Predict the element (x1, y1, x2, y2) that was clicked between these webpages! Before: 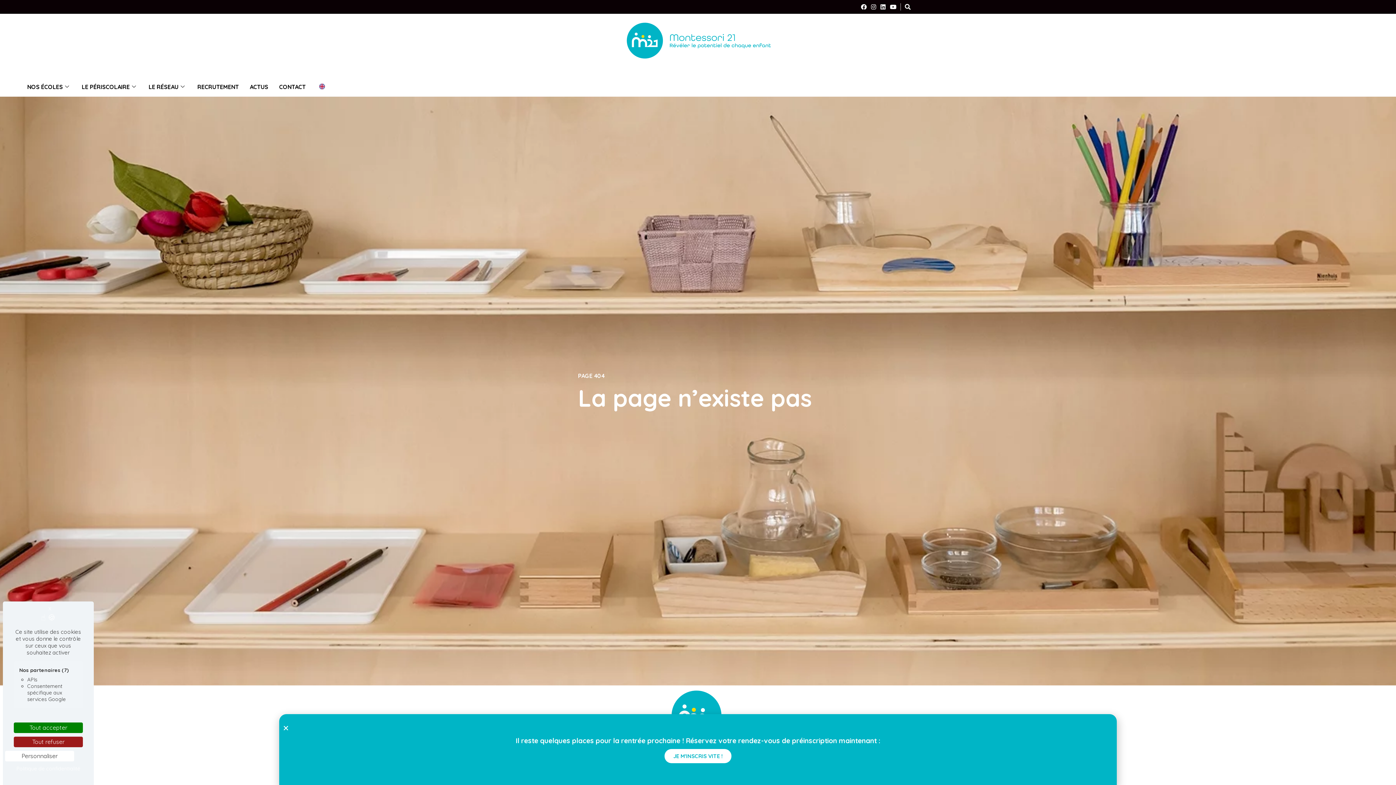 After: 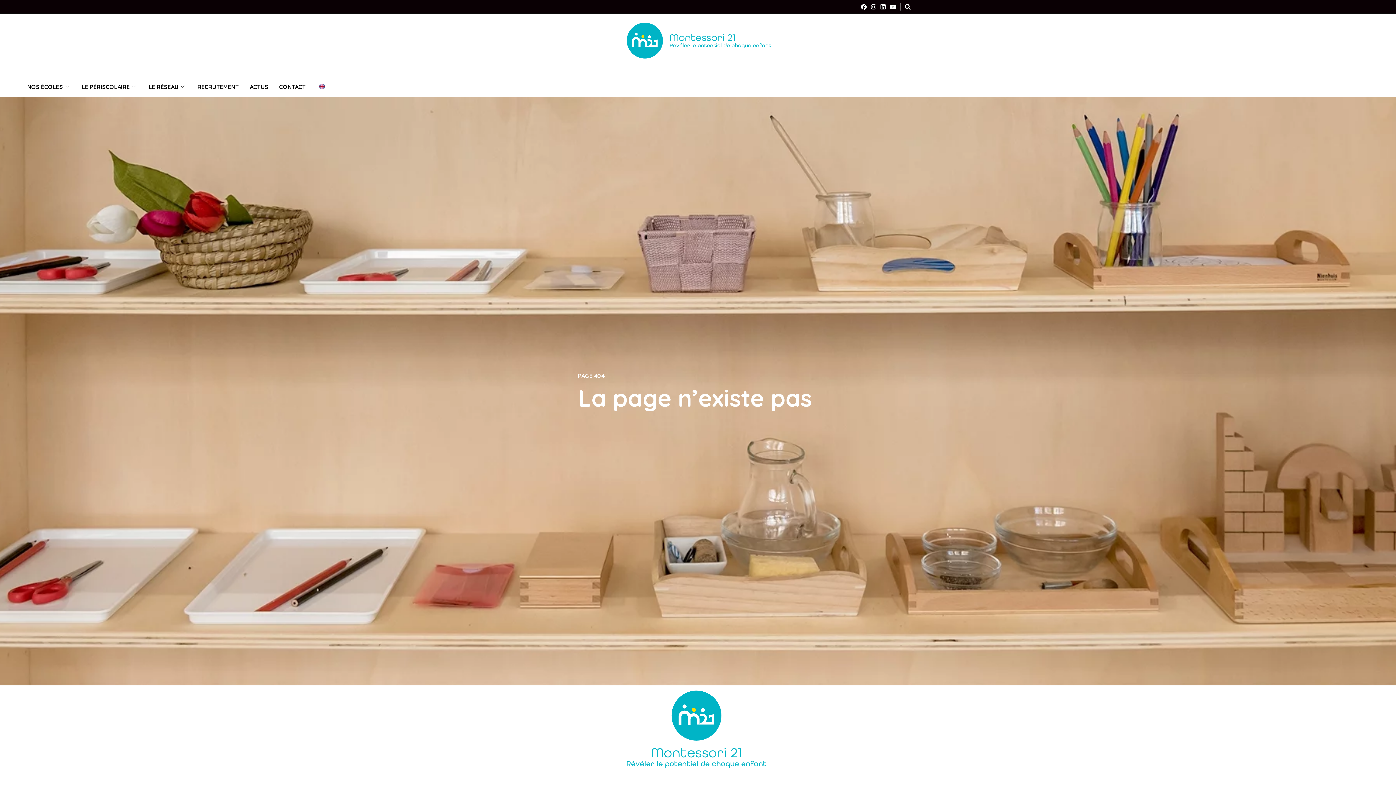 Action: bbox: (13, 737, 82, 747) label: Tout refuser